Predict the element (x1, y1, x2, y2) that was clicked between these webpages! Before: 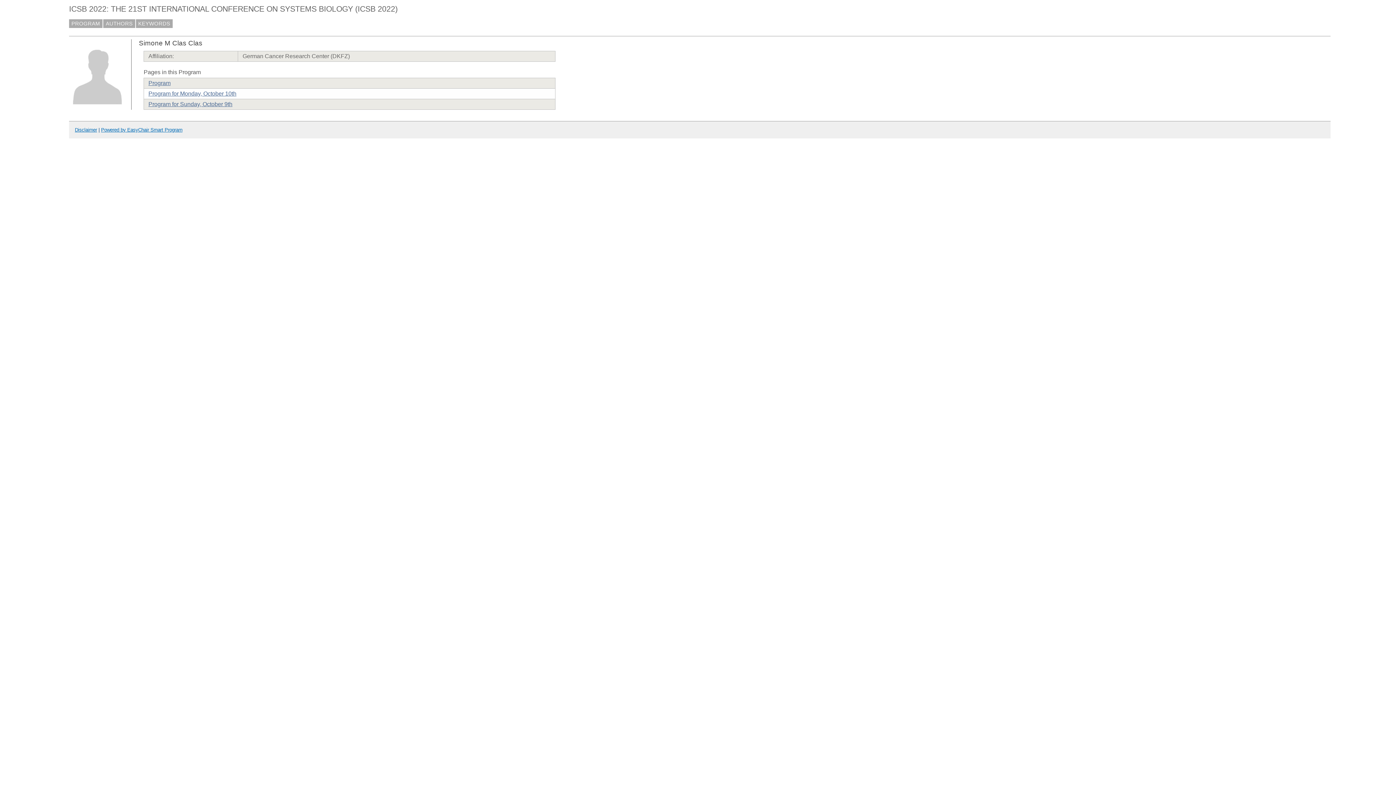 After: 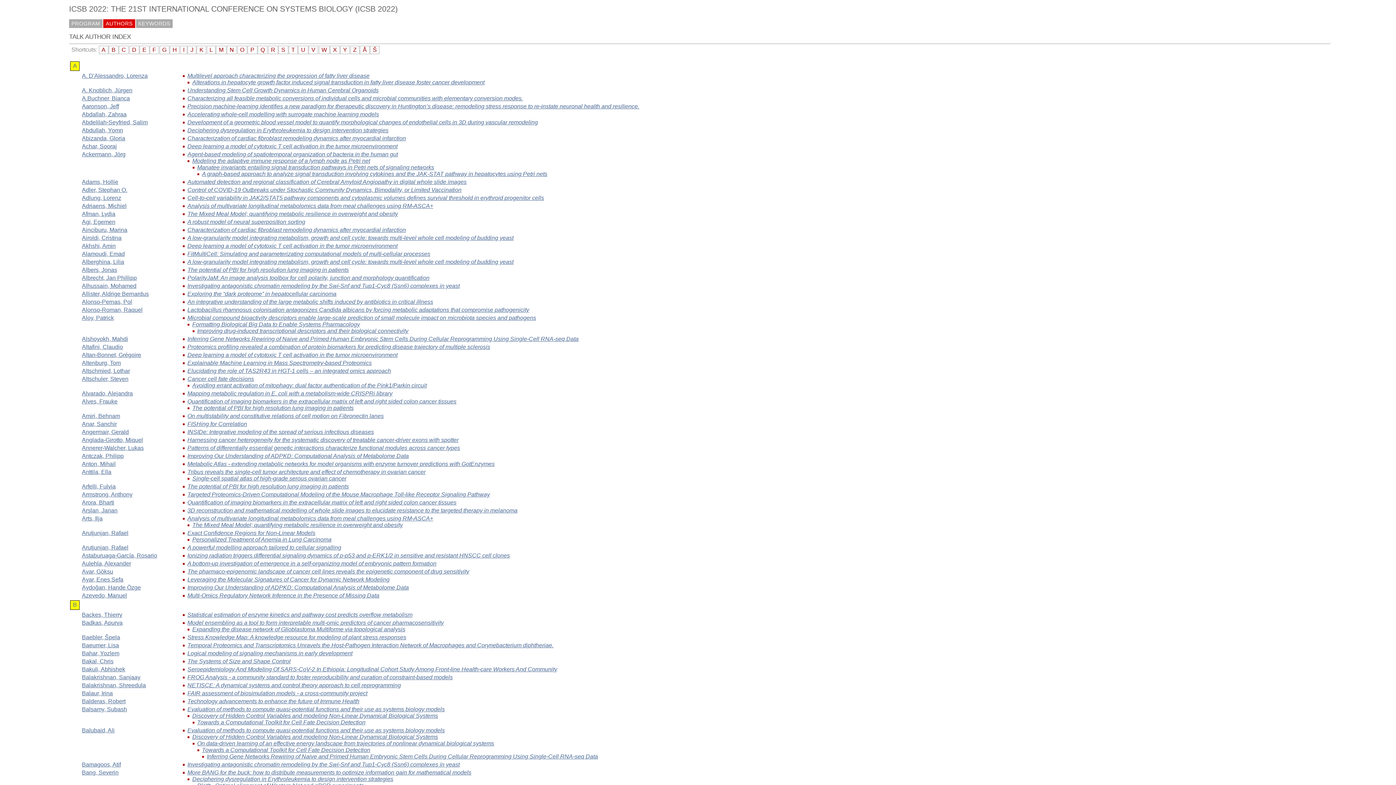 Action: bbox: (103, 19, 135, 27) label: AUTHORS